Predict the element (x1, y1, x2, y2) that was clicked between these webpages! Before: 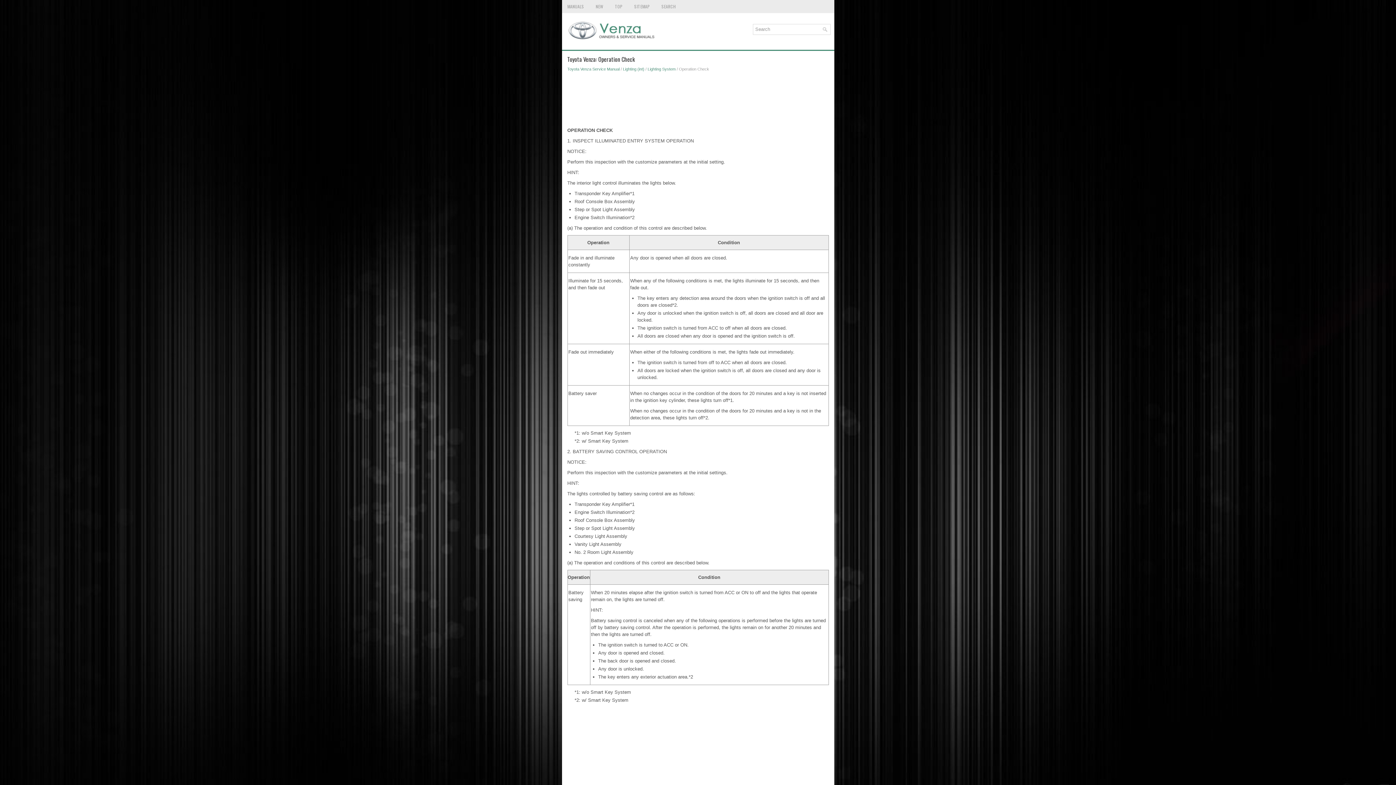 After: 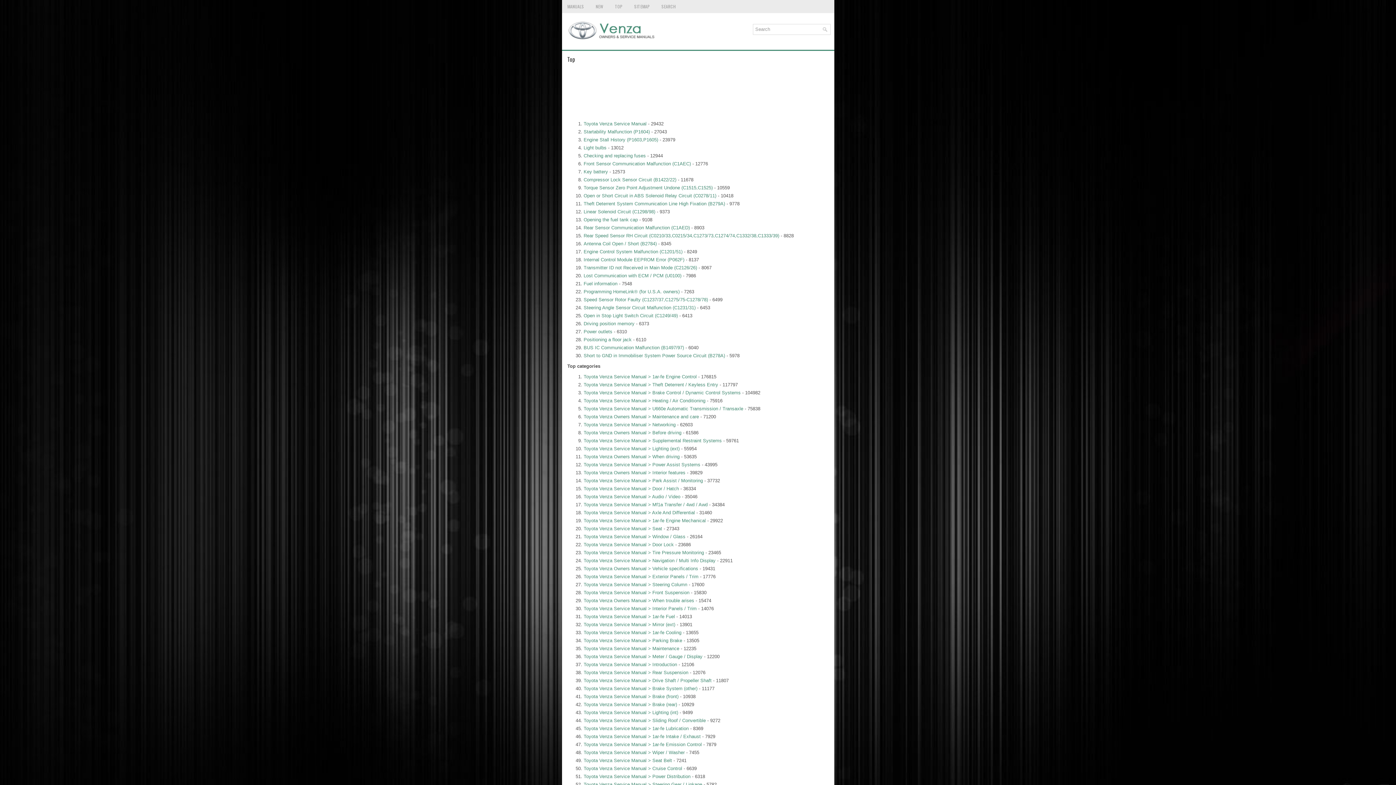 Action: label: TOP bbox: (609, 0, 628, 13)